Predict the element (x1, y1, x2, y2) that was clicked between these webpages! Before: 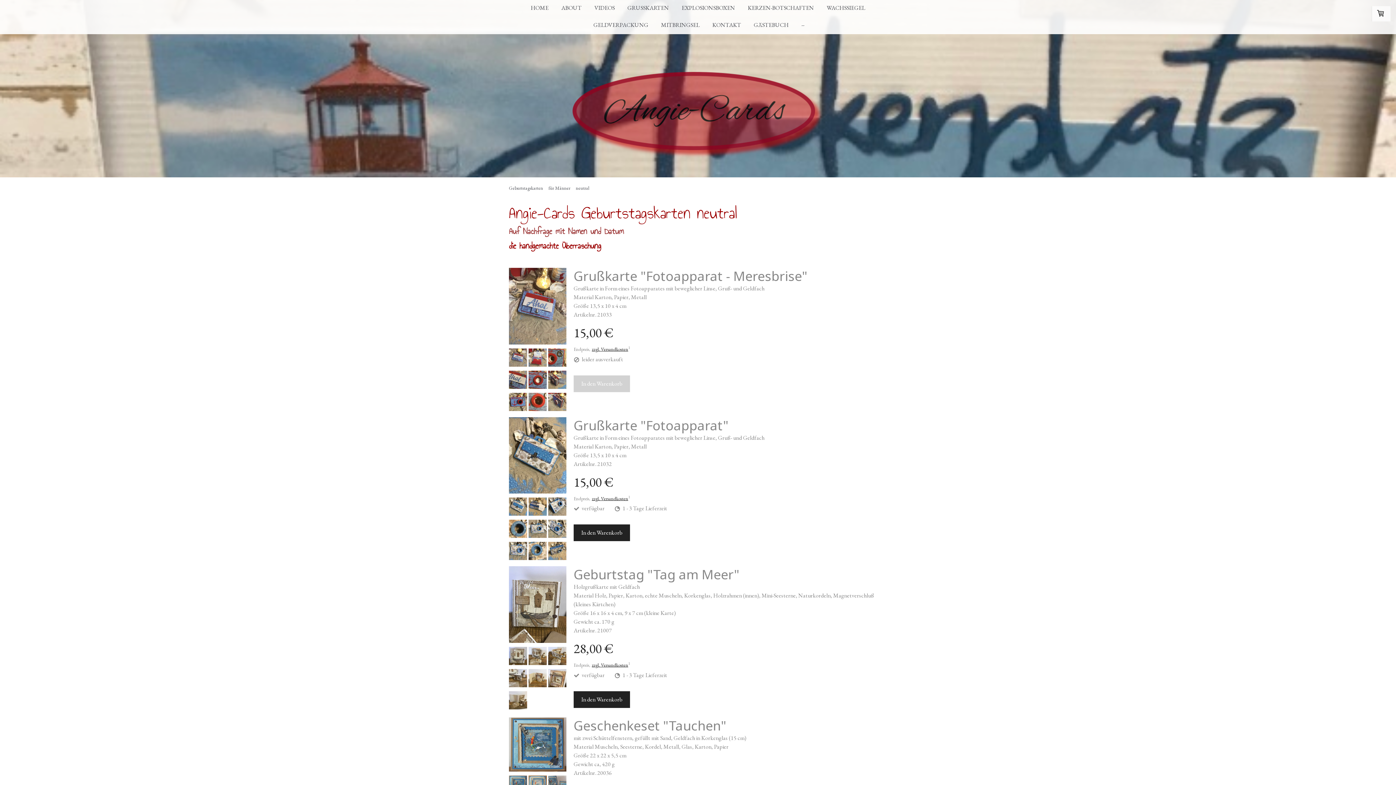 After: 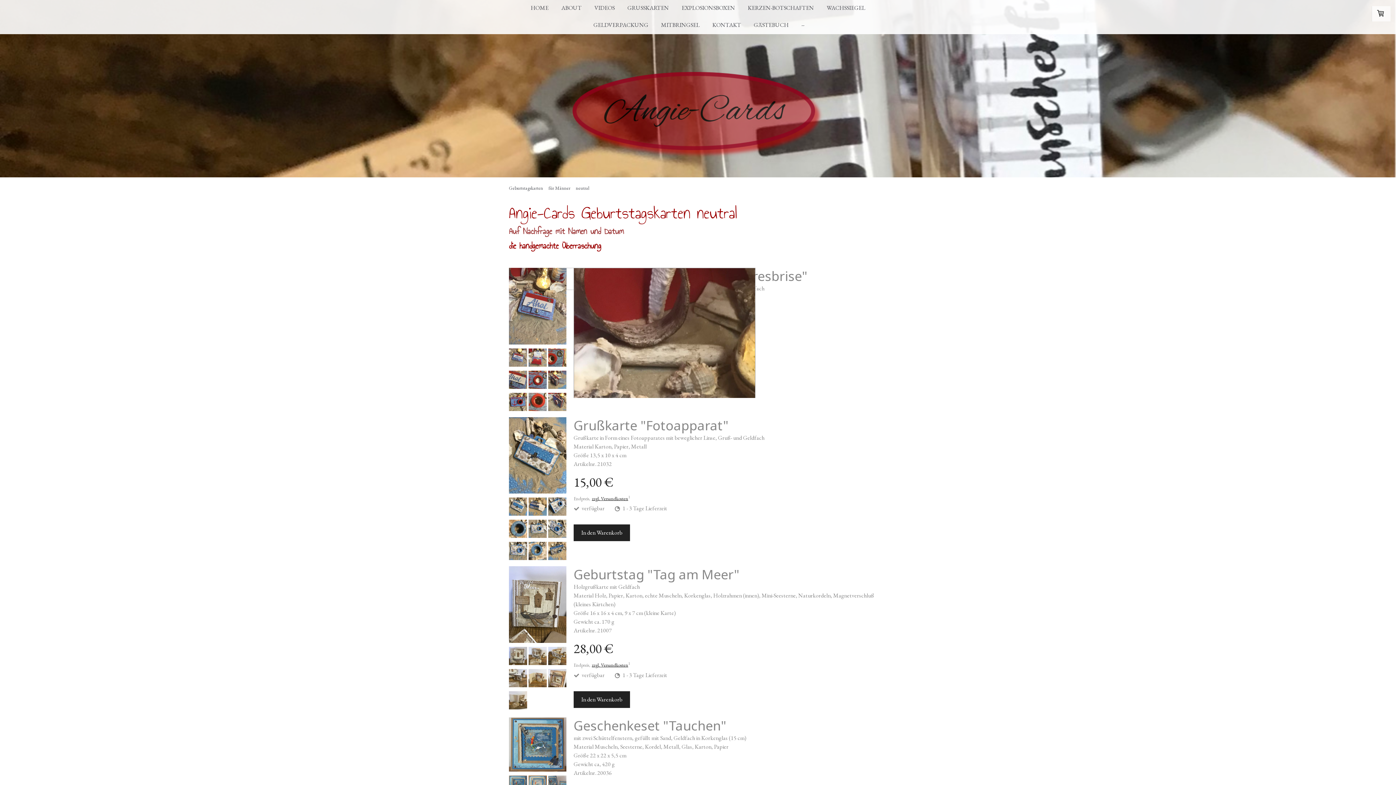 Action: bbox: (509, 268, 566, 347)